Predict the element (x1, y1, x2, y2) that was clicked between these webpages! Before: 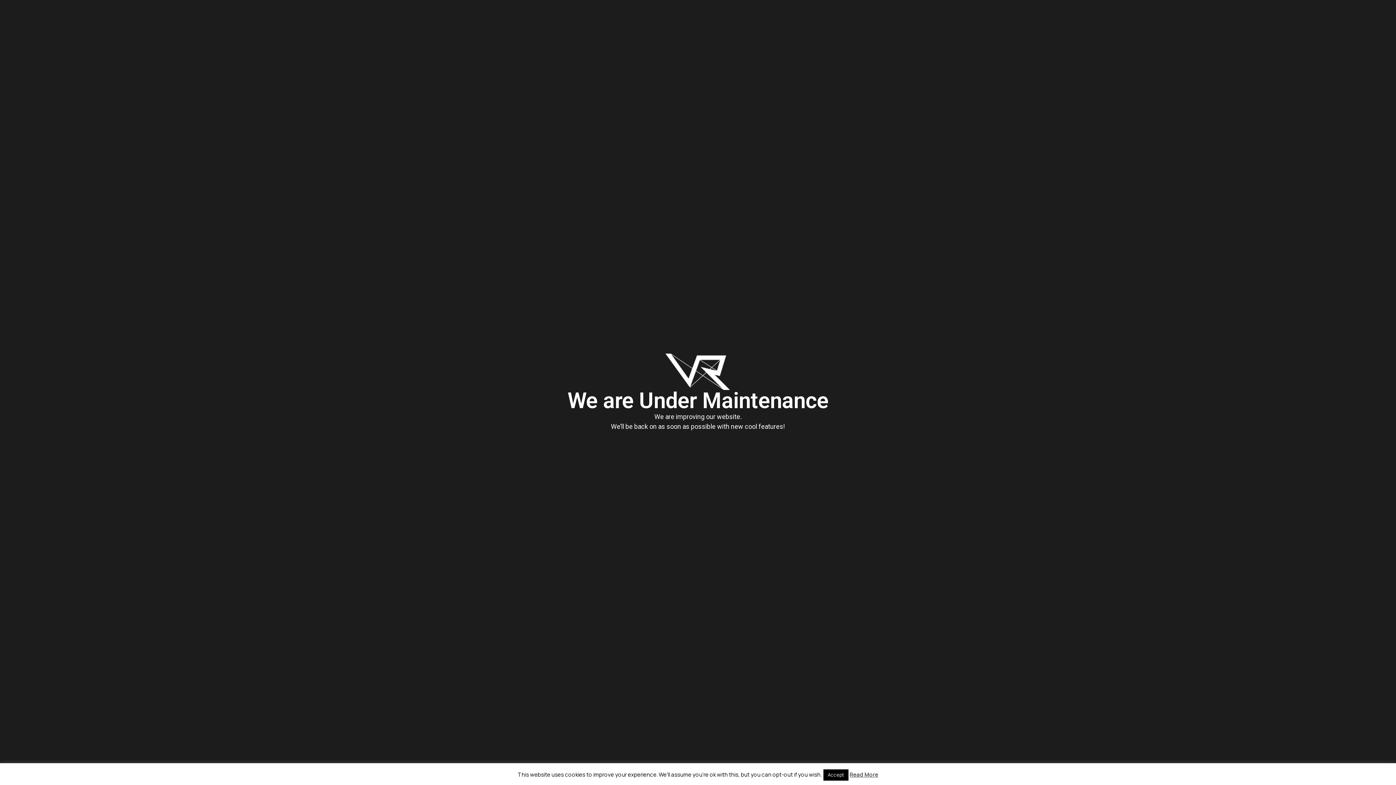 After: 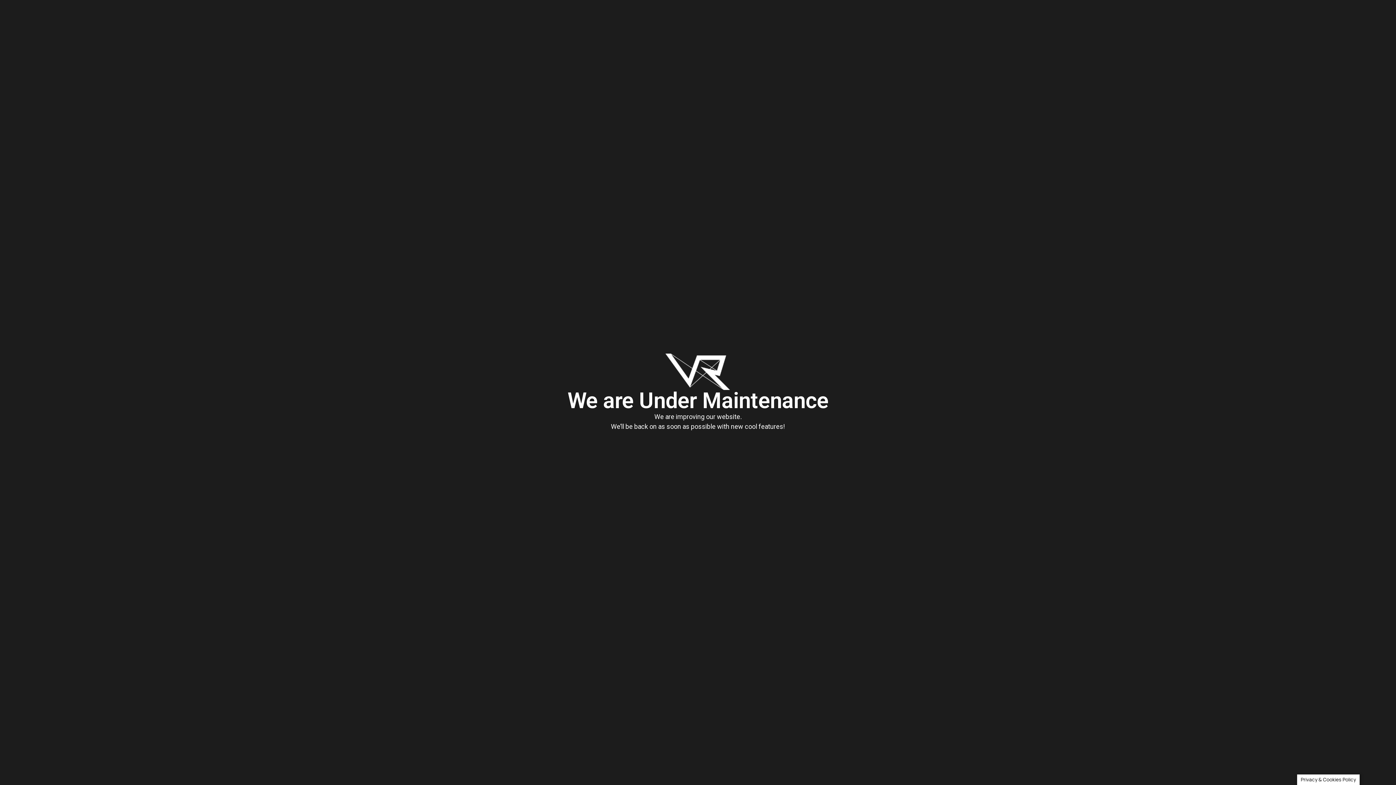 Action: bbox: (823, 769, 848, 781) label: Accept